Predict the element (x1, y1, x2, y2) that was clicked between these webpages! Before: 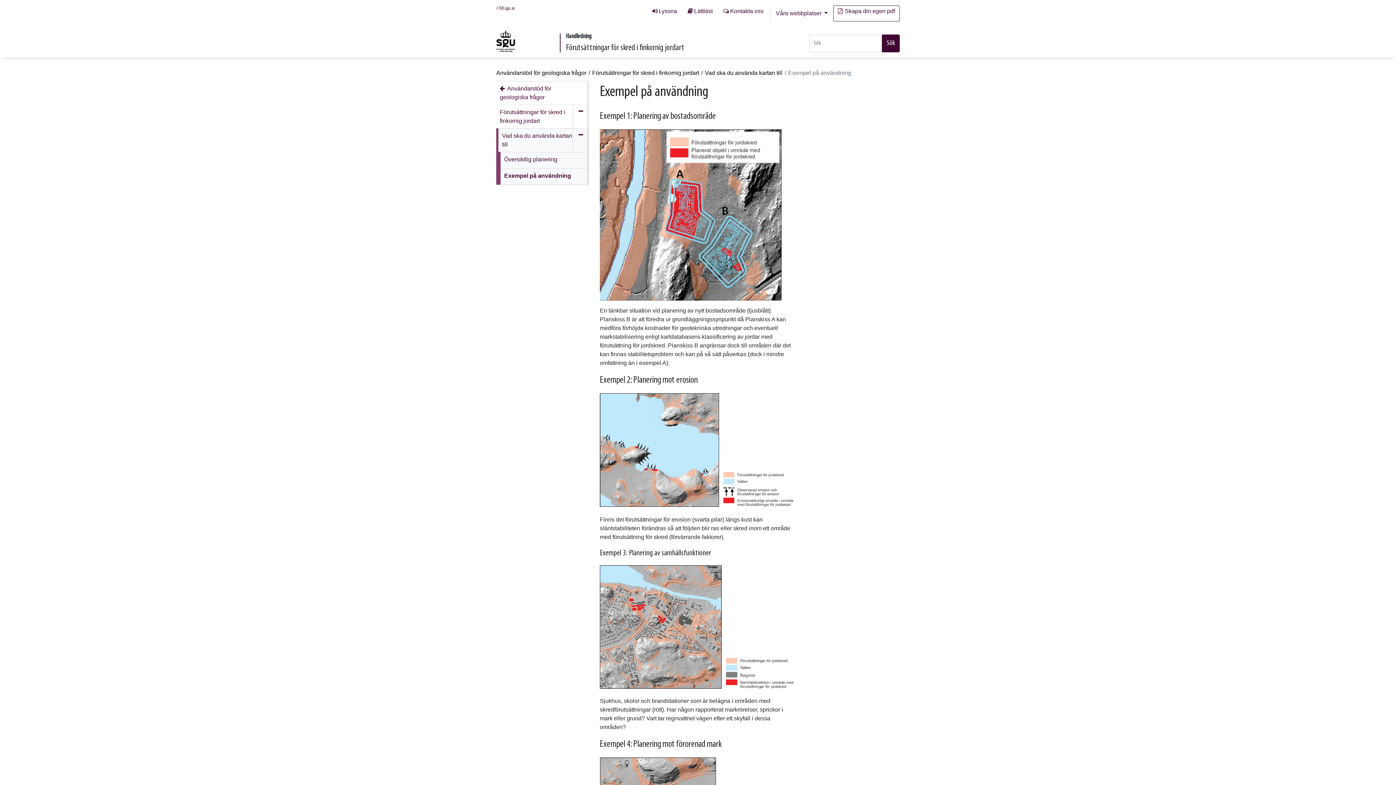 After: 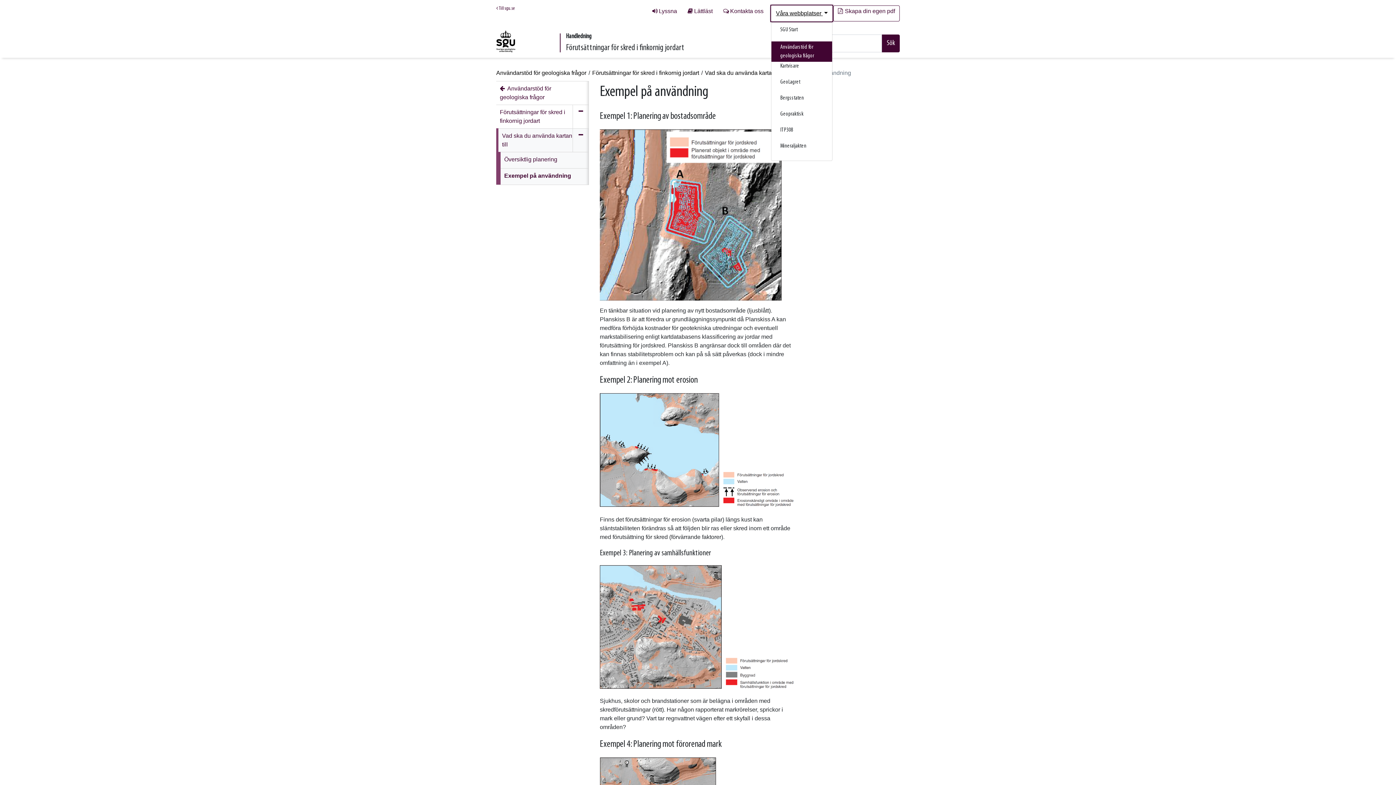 Action: label: Våra webbplatser  bbox: (771, 5, 832, 21)